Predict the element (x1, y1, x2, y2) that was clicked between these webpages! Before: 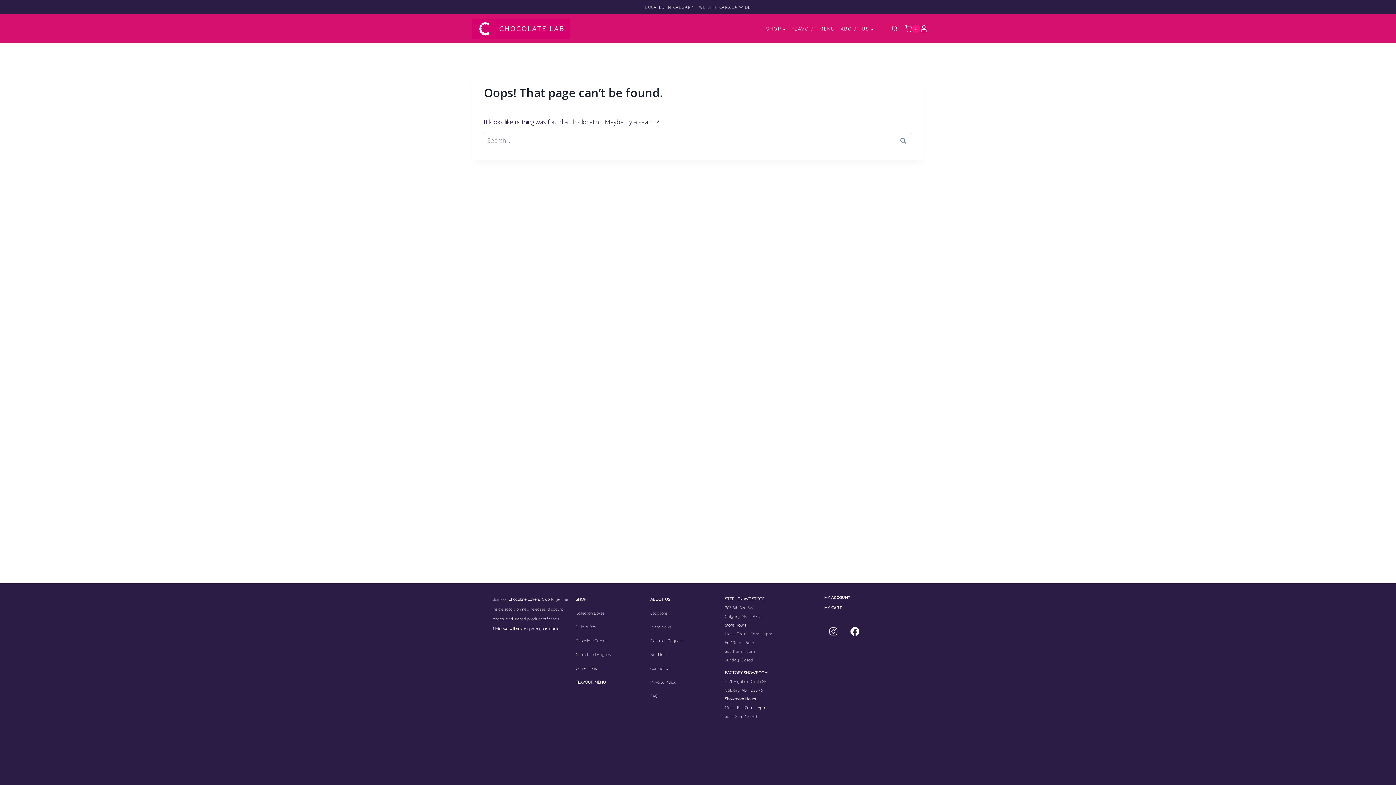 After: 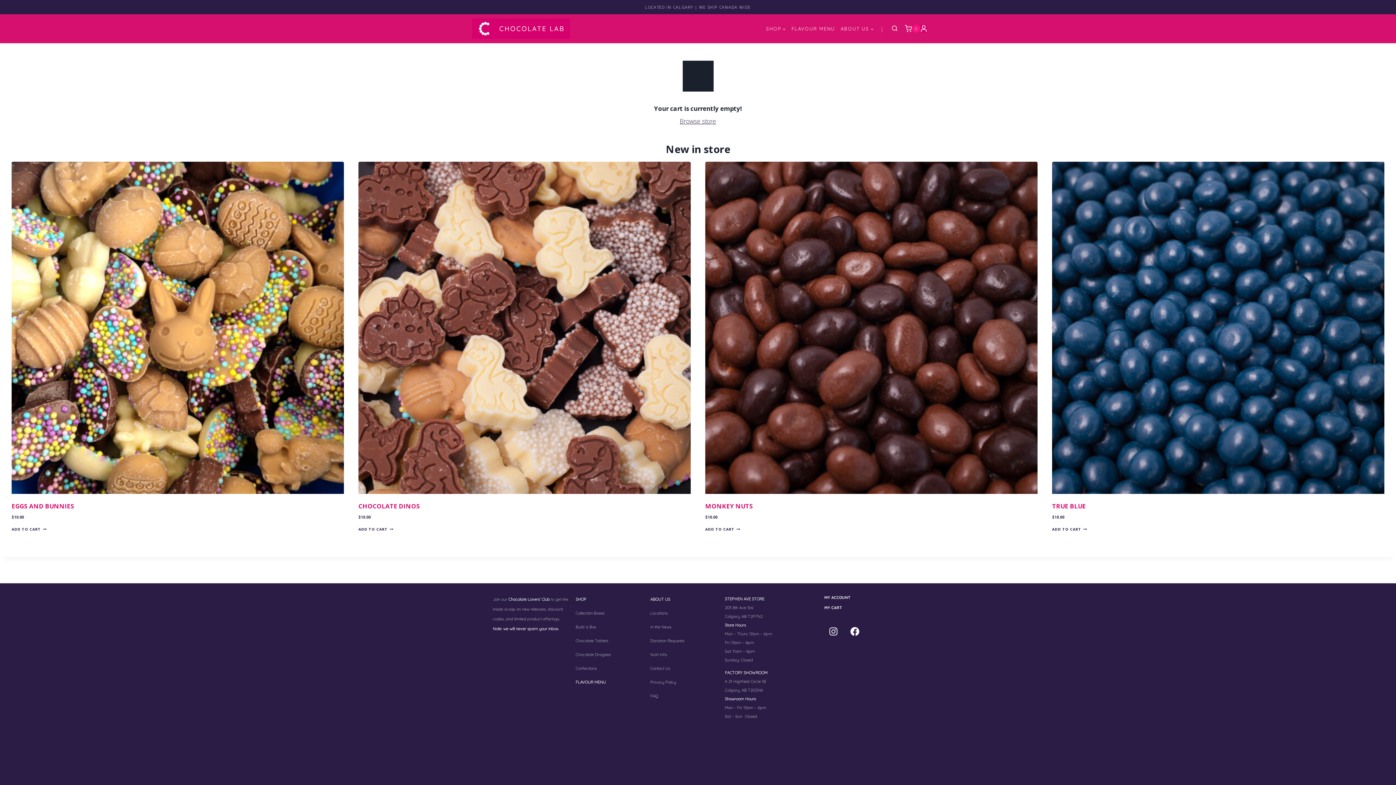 Action: bbox: (824, 605, 842, 610) label: MY CART